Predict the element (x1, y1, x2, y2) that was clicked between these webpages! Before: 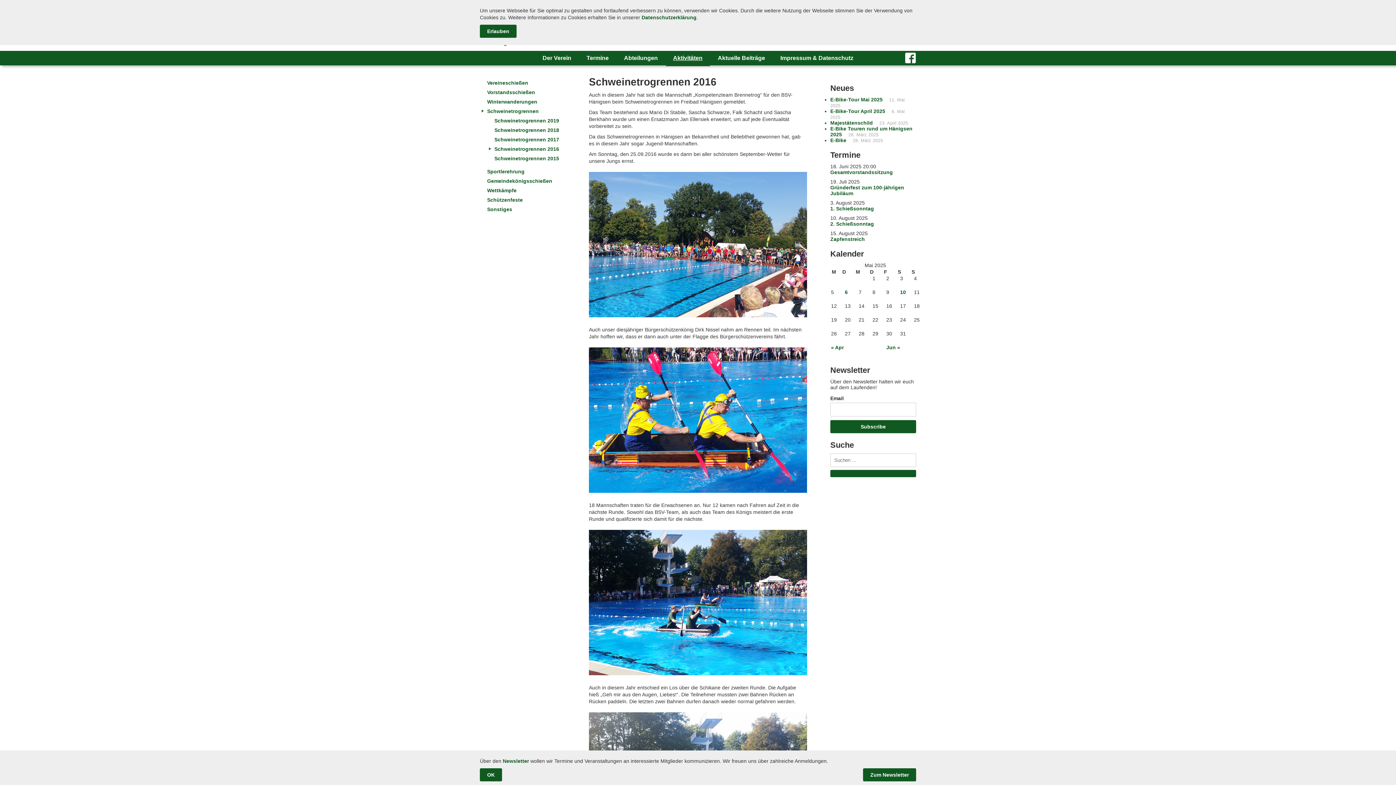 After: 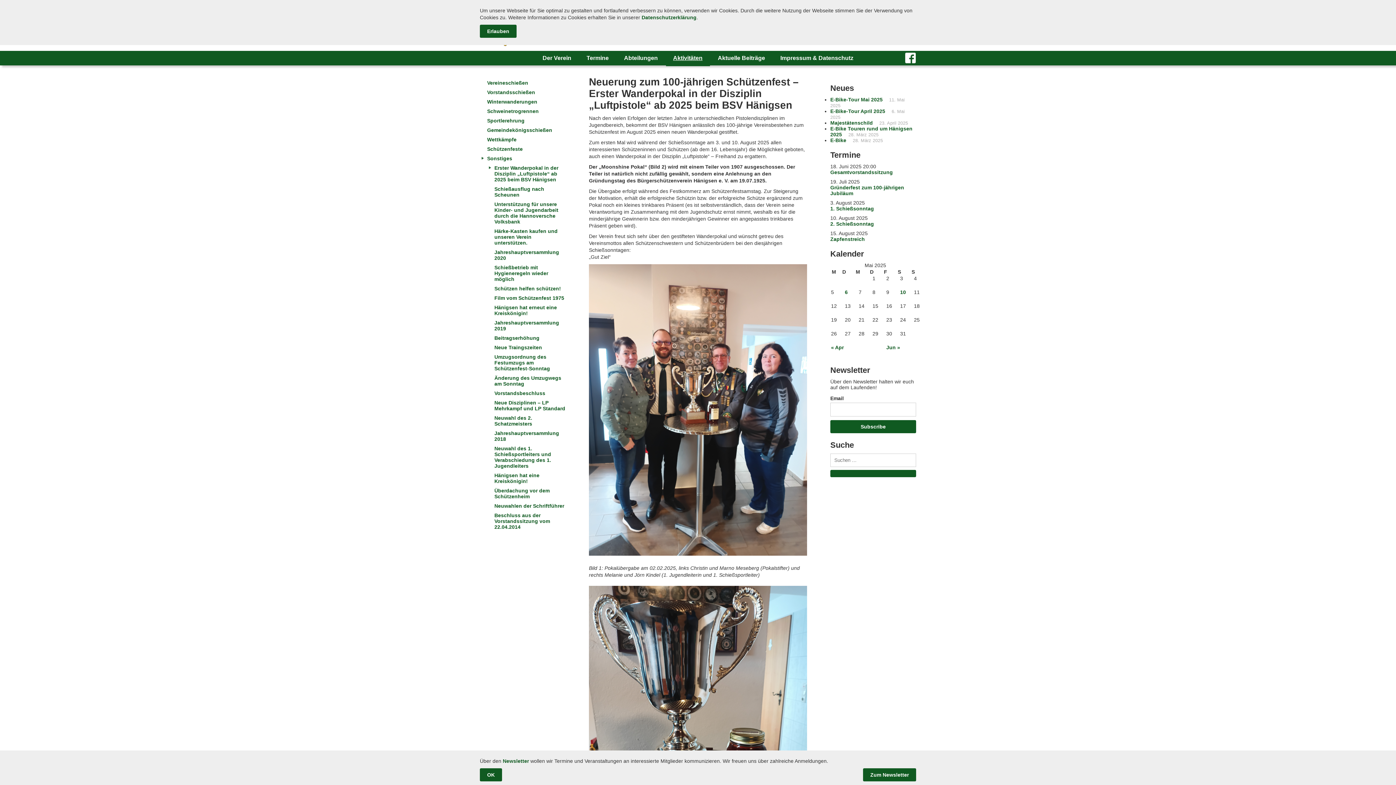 Action: bbox: (487, 206, 512, 212) label: Sonstiges